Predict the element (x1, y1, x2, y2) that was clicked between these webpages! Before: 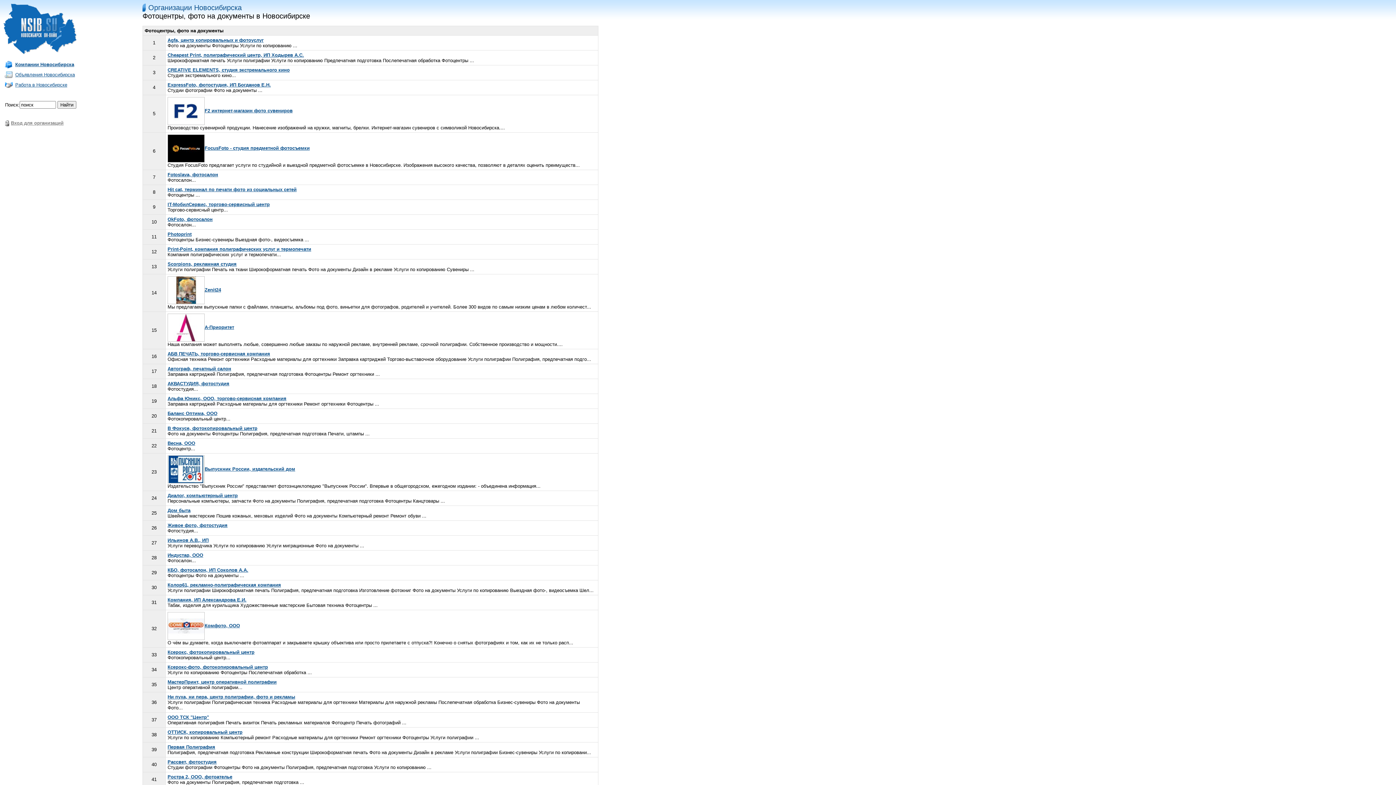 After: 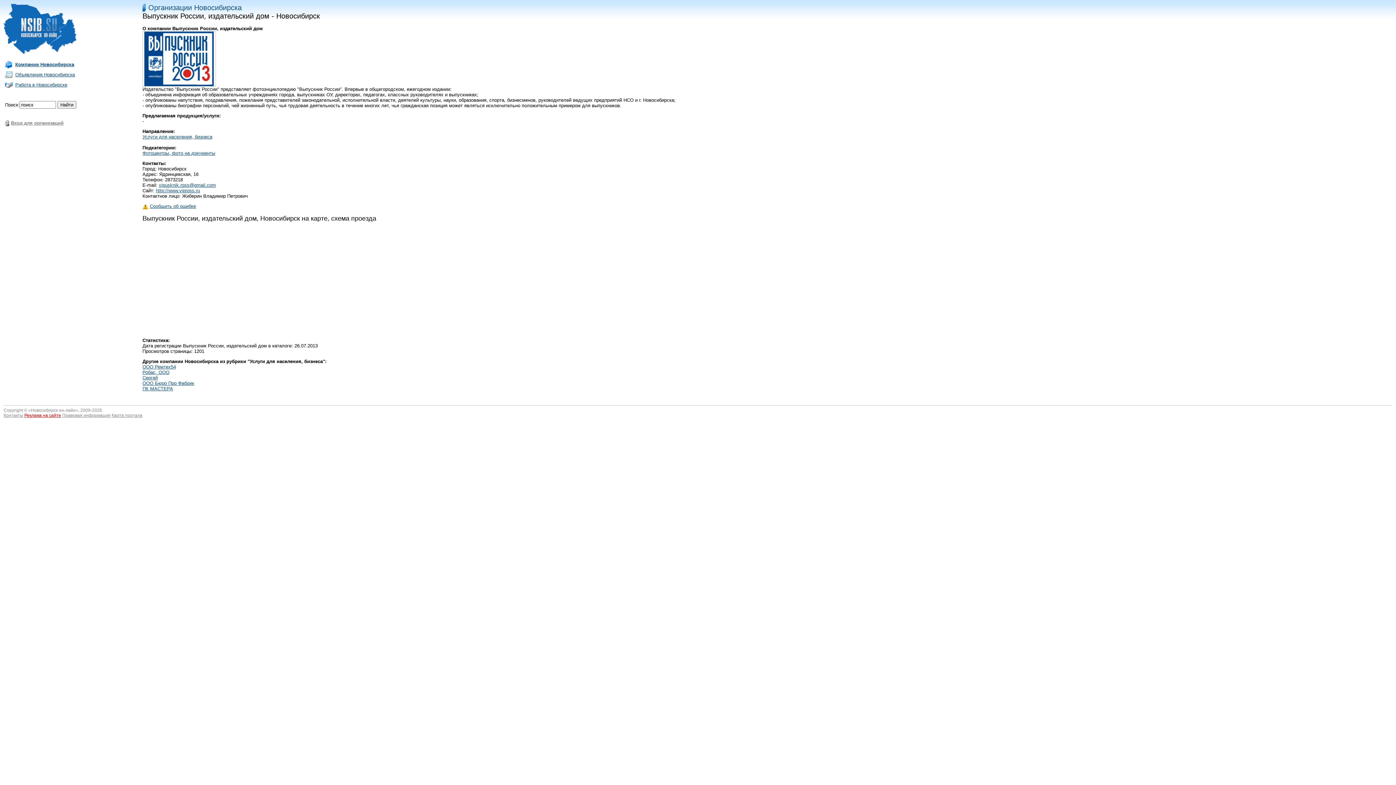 Action: bbox: (167, 466, 295, 471) label: Выпускник России, издательский дом